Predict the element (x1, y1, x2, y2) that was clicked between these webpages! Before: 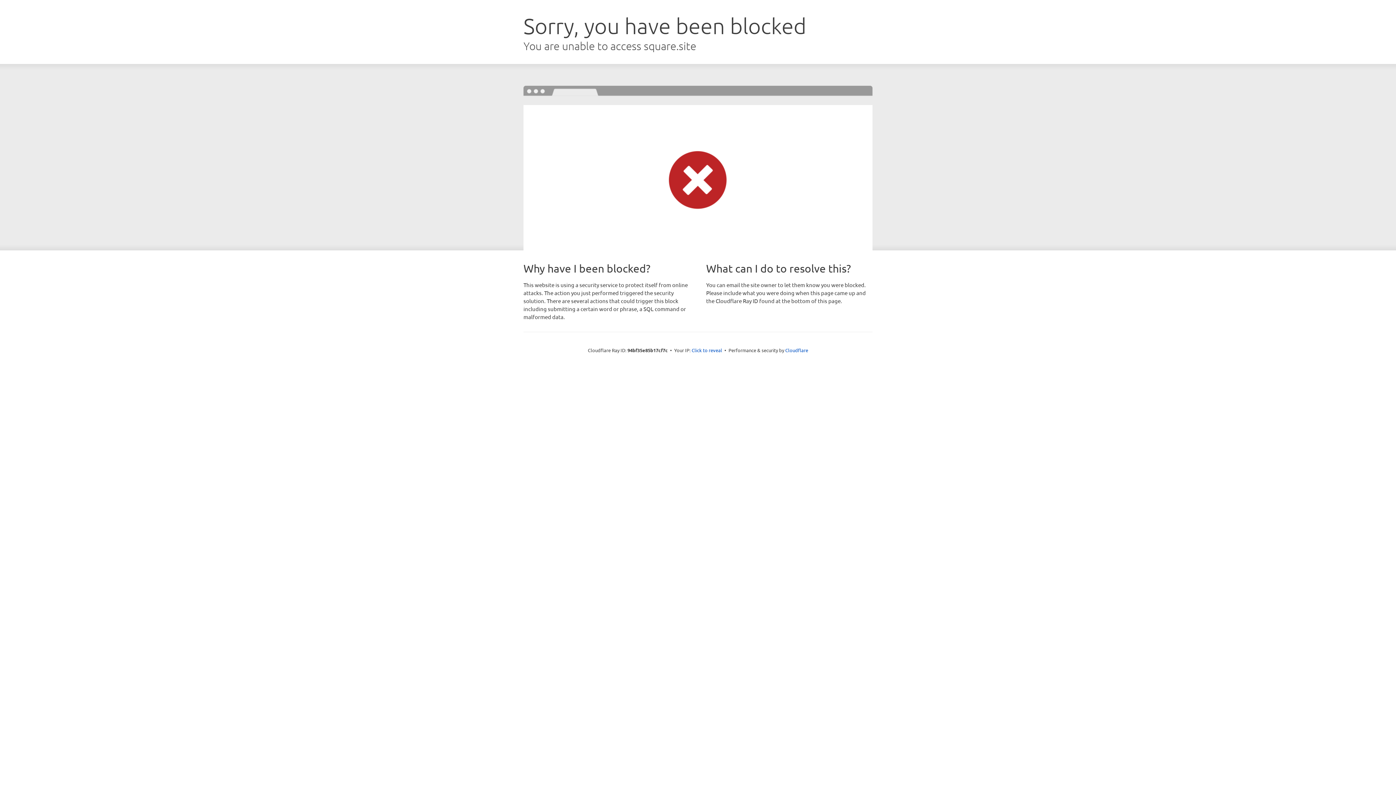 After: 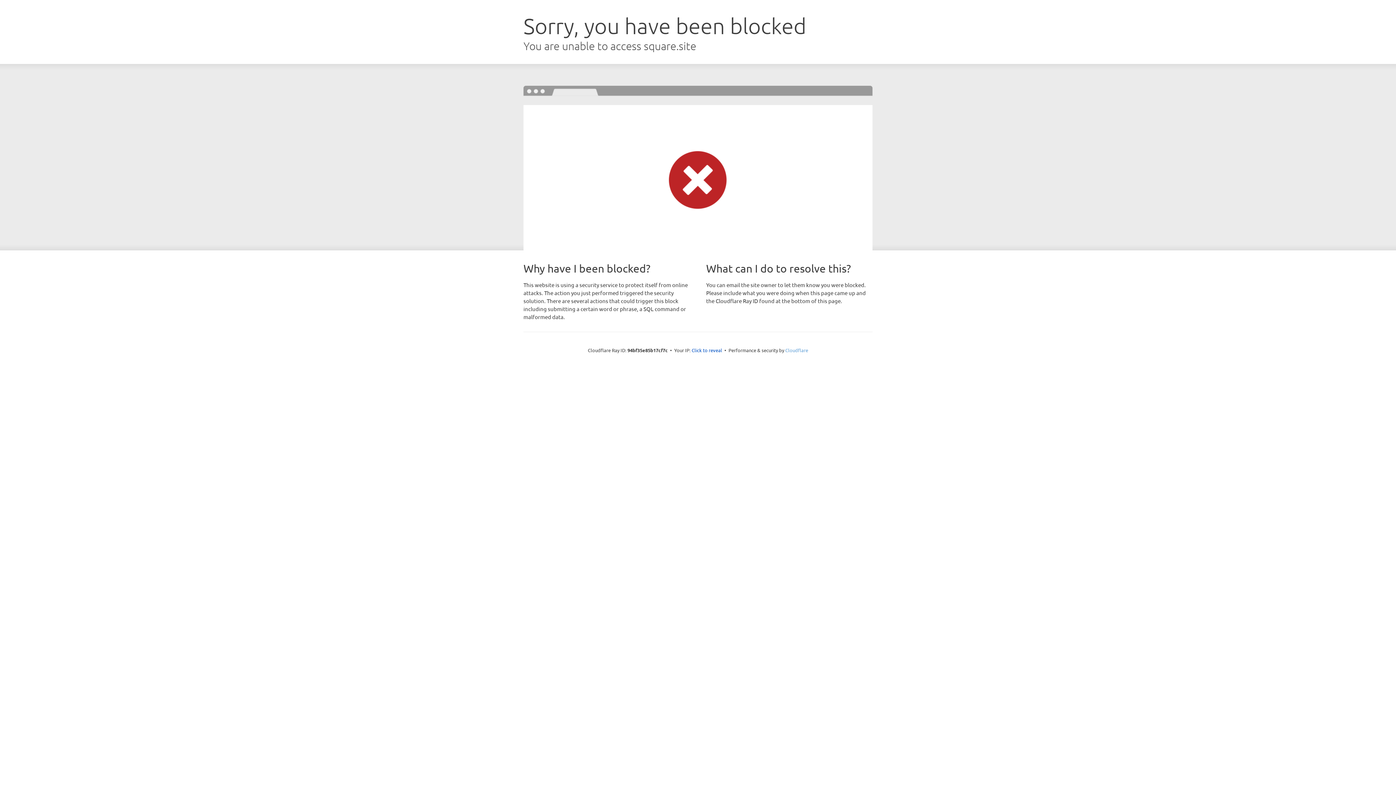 Action: bbox: (785, 347, 808, 353) label: Cloudflare